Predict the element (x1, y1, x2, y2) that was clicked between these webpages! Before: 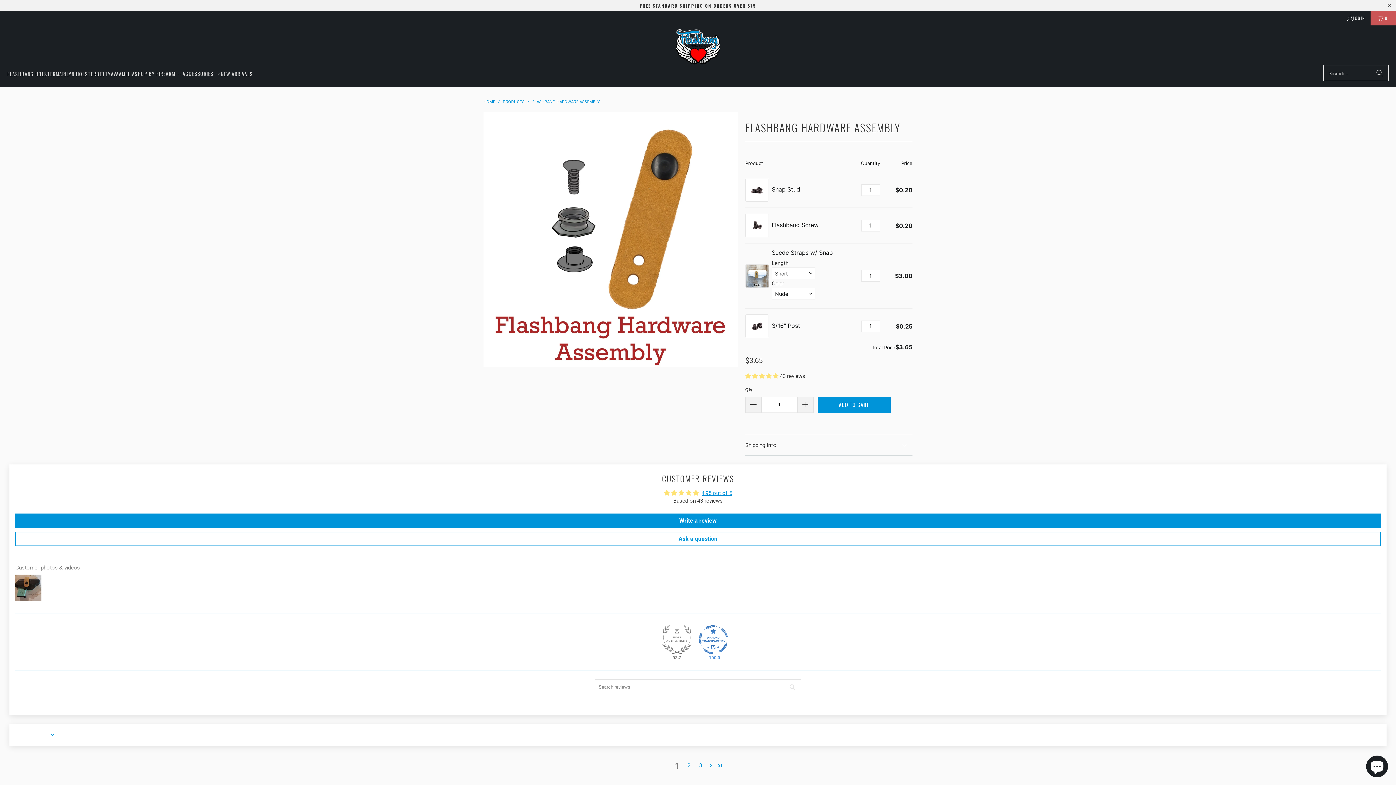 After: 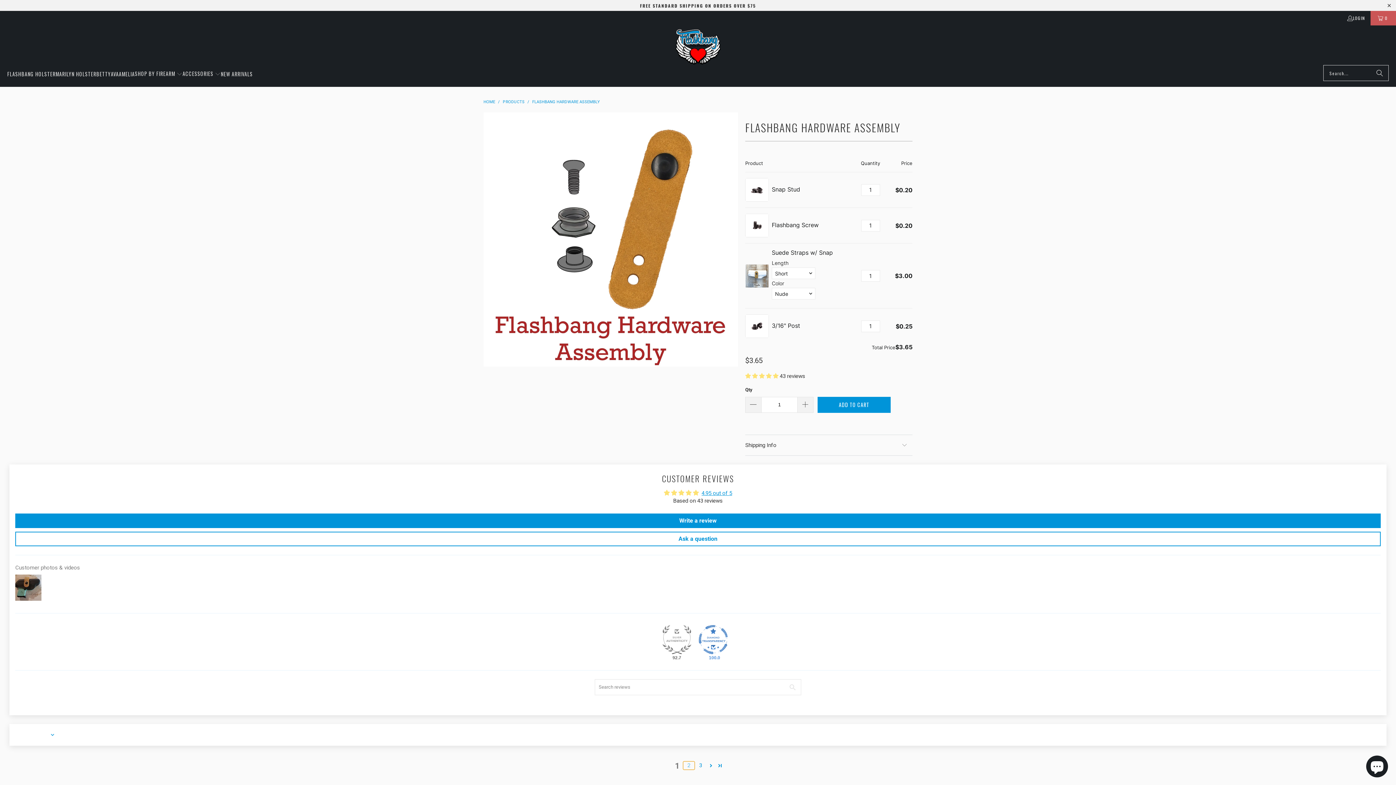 Action: bbox: (683, 761, 694, 770) label: Page 2